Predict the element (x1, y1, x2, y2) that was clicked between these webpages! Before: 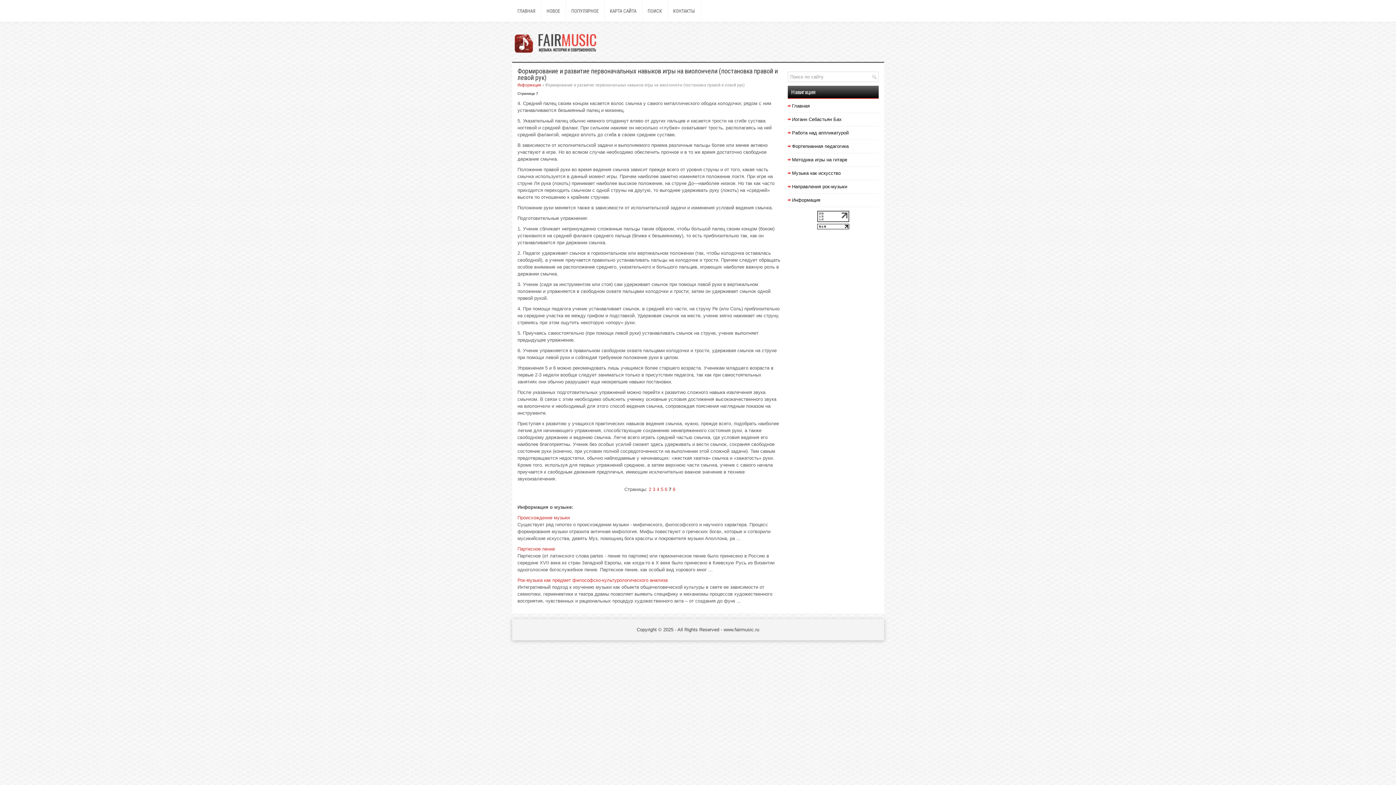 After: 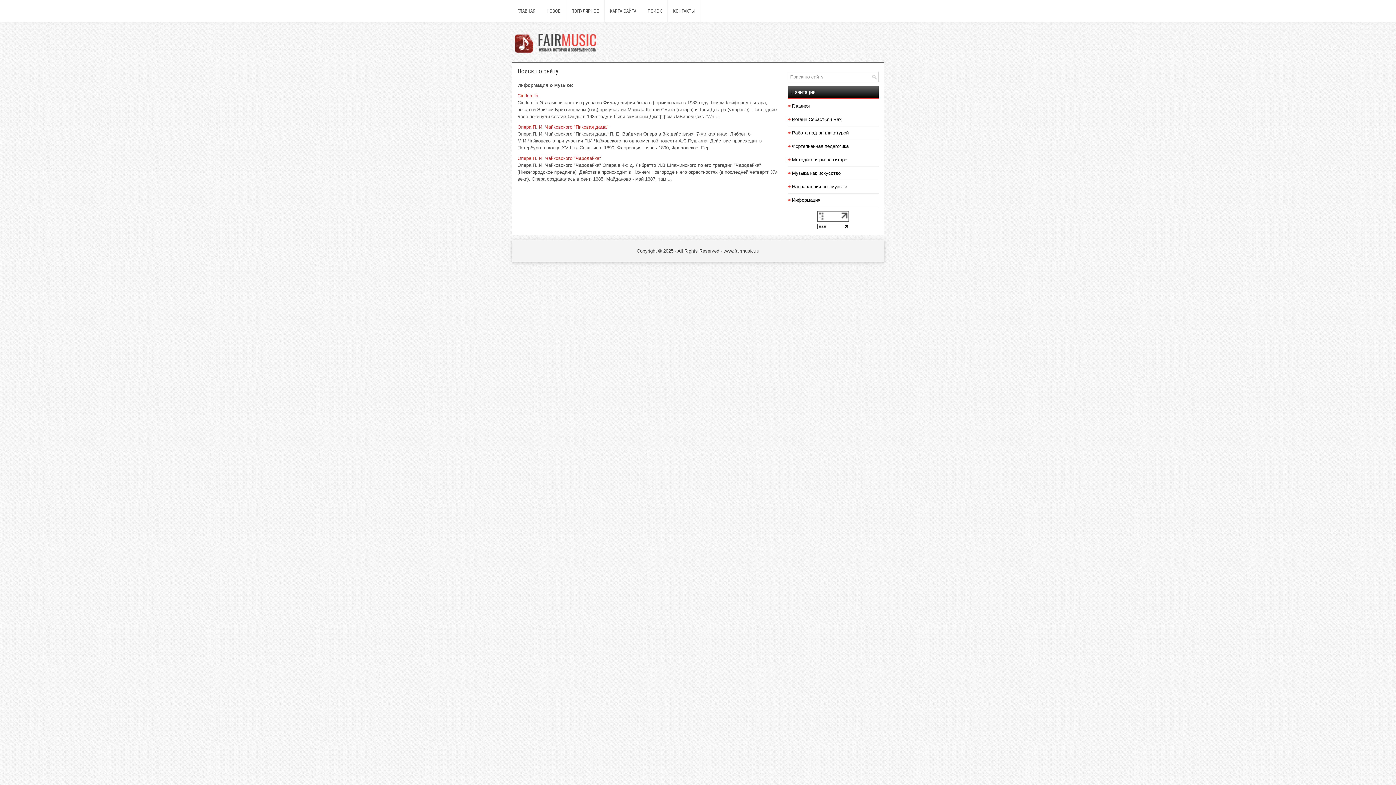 Action: label: ПОИСК bbox: (642, 0, 667, 22)